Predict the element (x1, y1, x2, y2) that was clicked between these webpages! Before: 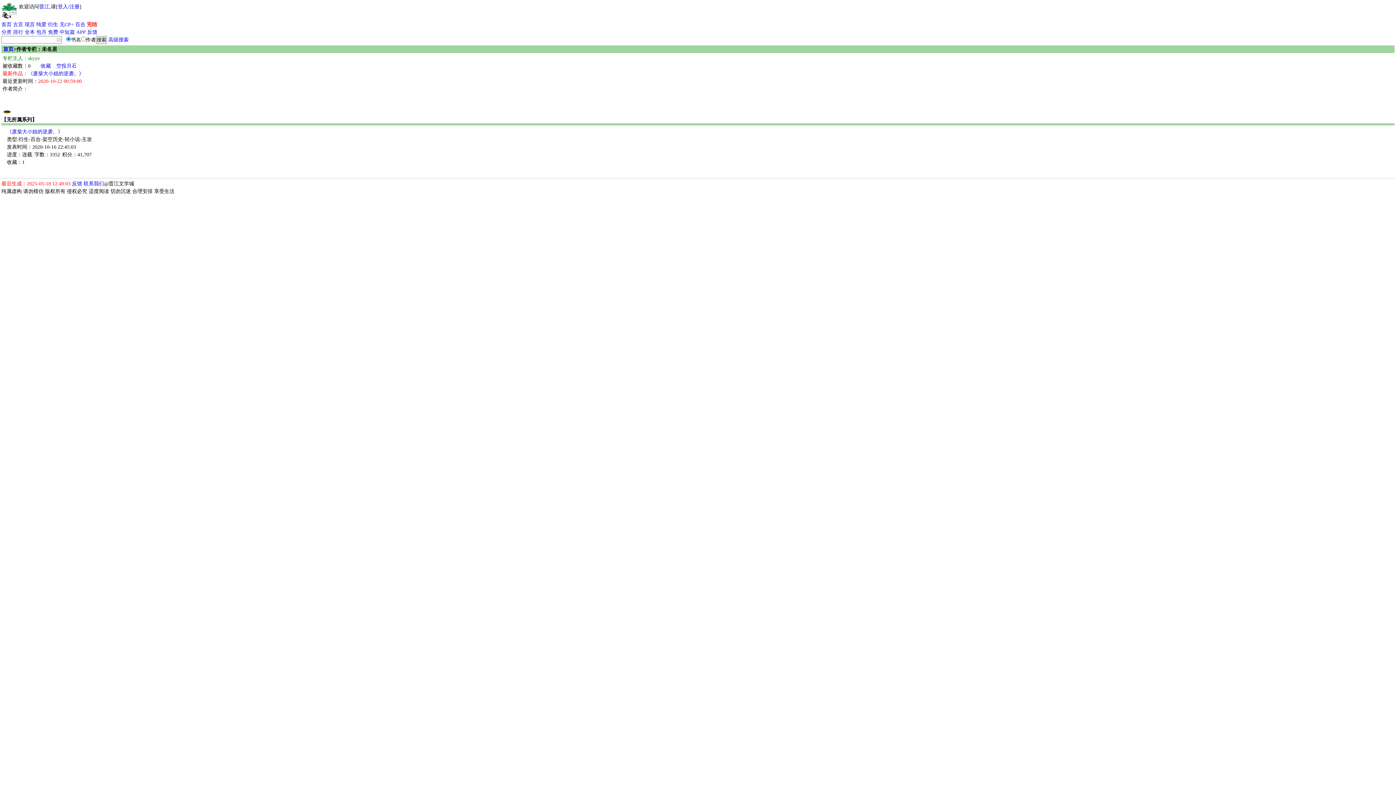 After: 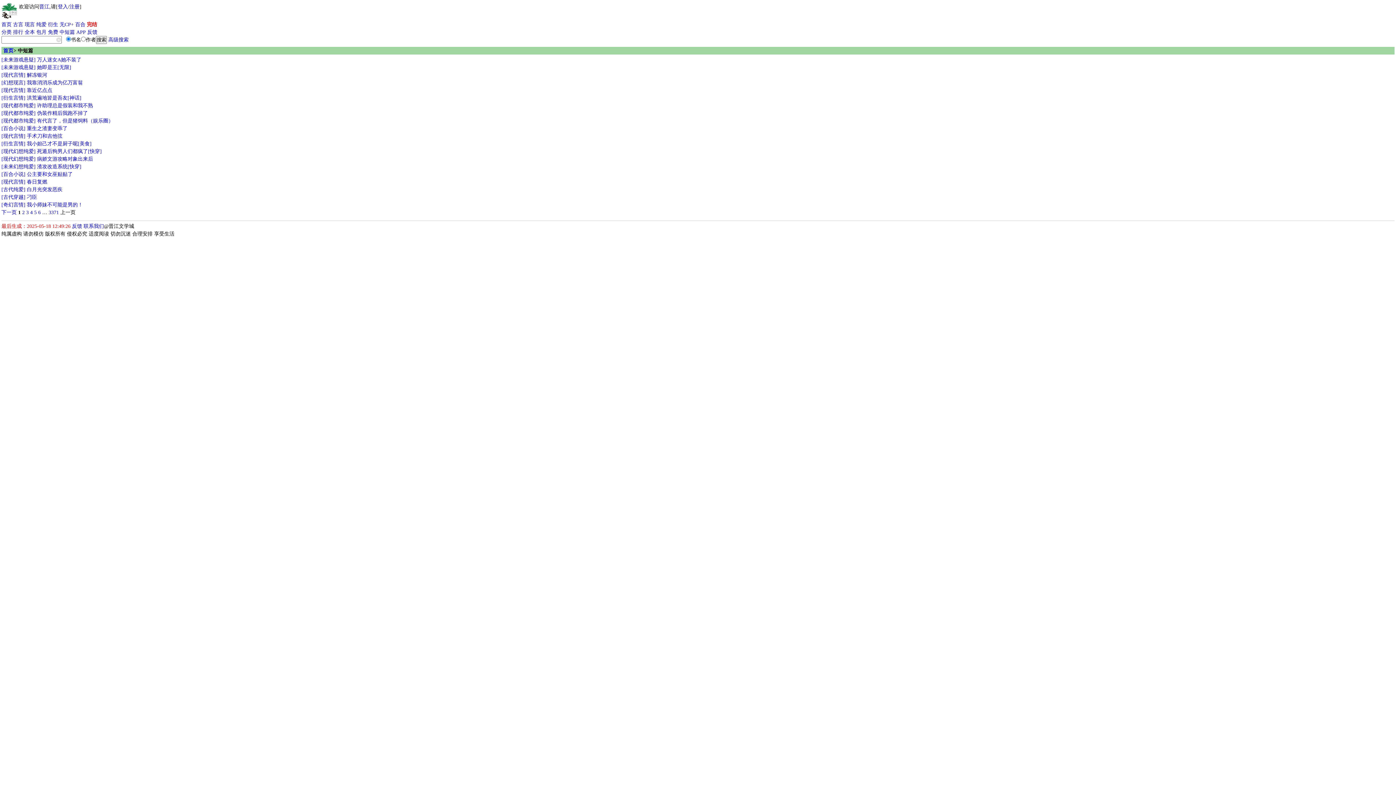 Action: bbox: (59, 28, 74, 36) label: 中短篇